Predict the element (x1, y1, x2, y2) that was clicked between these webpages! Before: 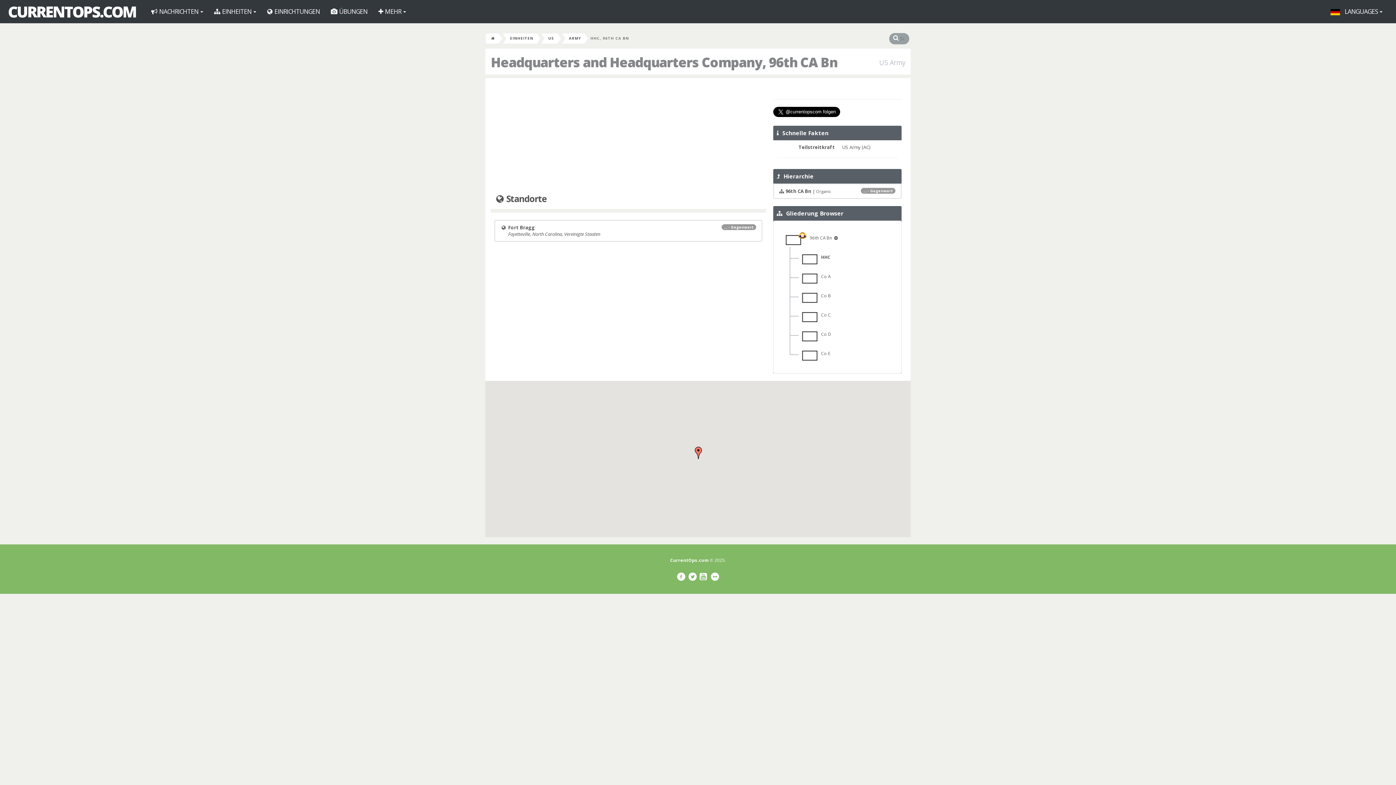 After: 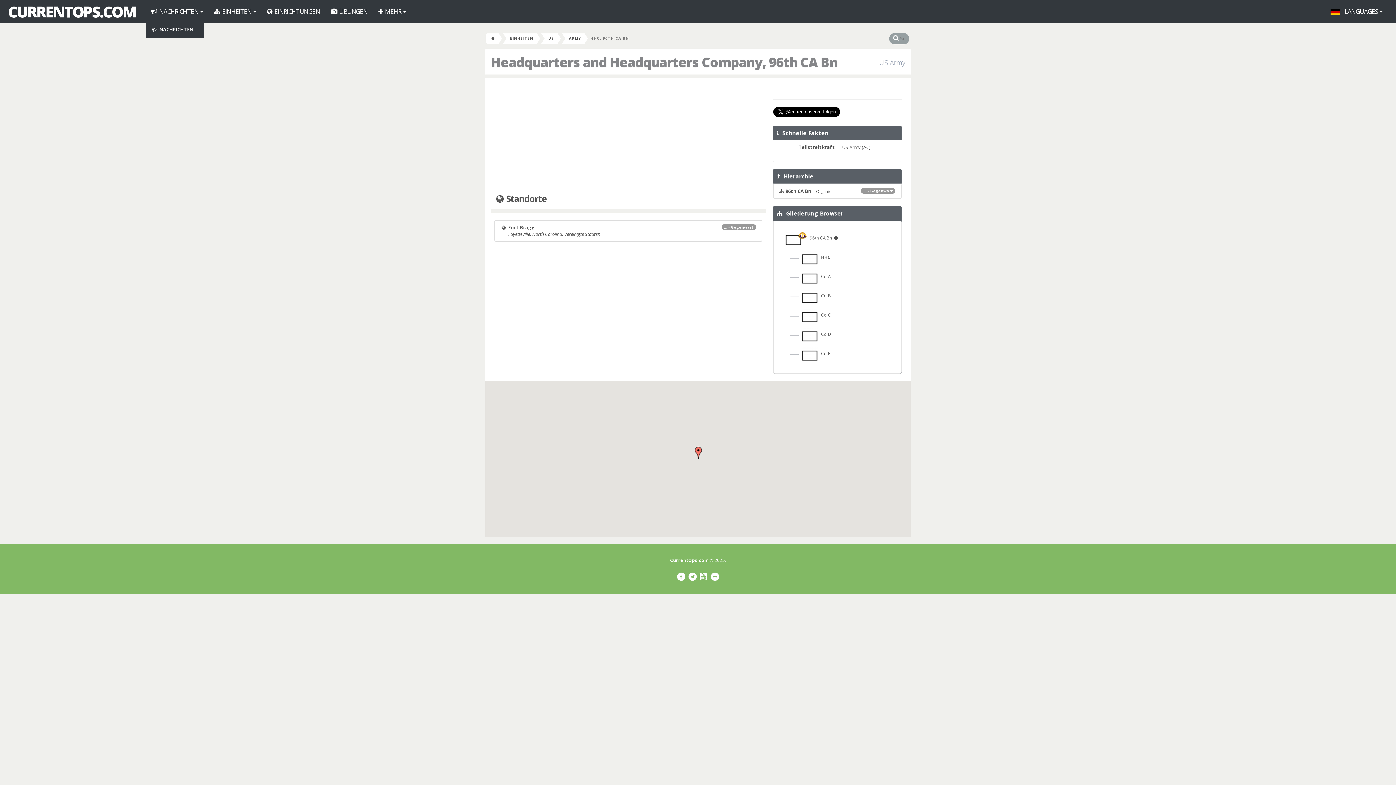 Action: bbox: (145, 2, 208, 20) label:  NACHRICHTEN 